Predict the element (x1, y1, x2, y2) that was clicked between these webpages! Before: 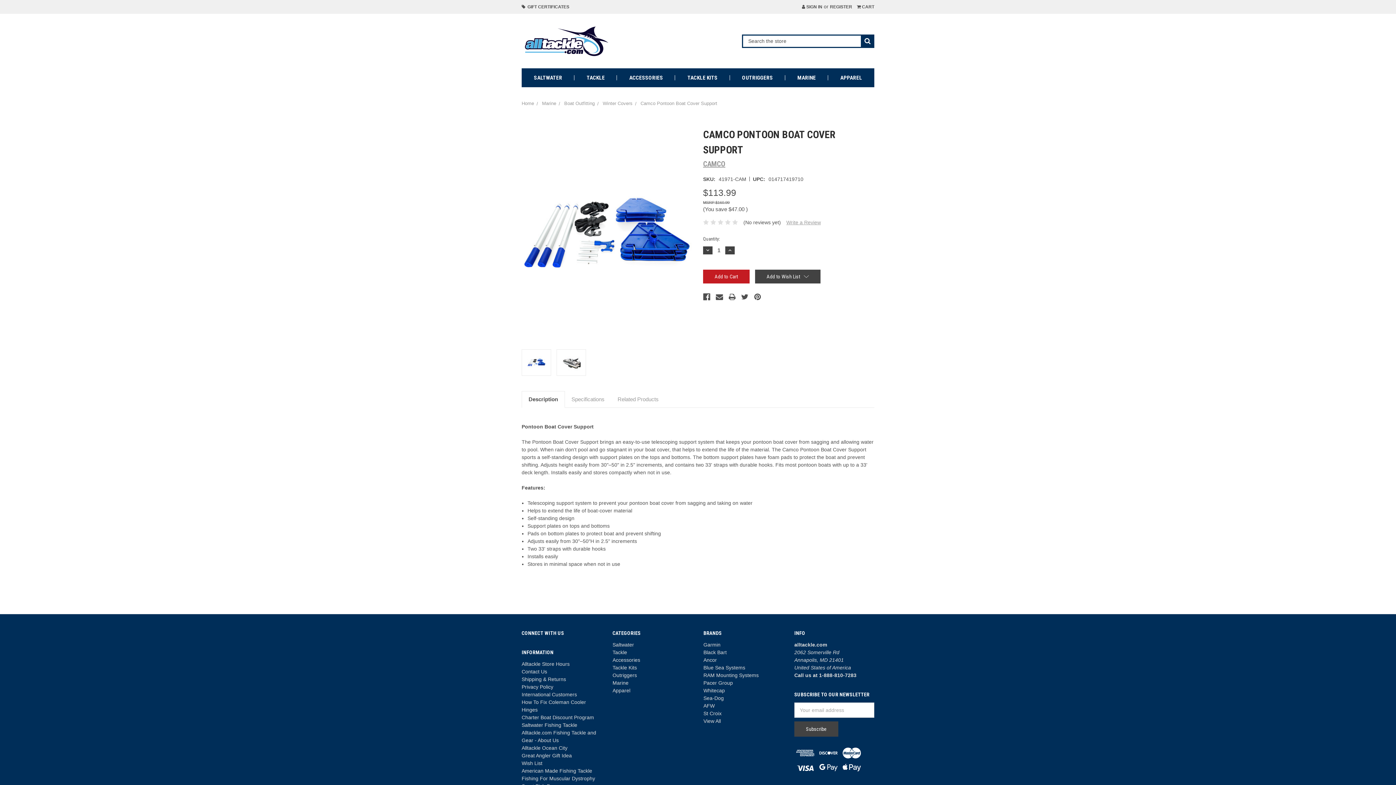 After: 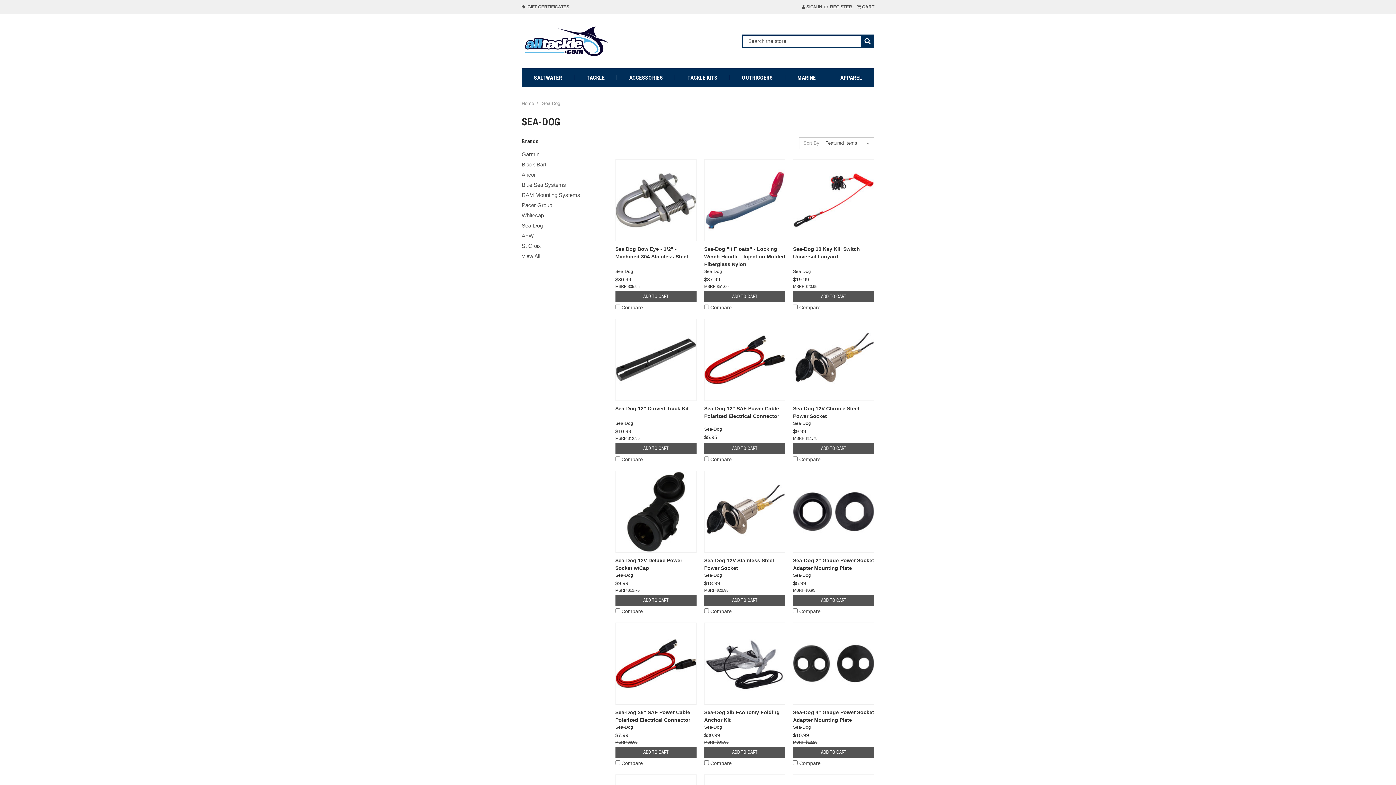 Action: label: Sea-Dog bbox: (703, 695, 724, 701)